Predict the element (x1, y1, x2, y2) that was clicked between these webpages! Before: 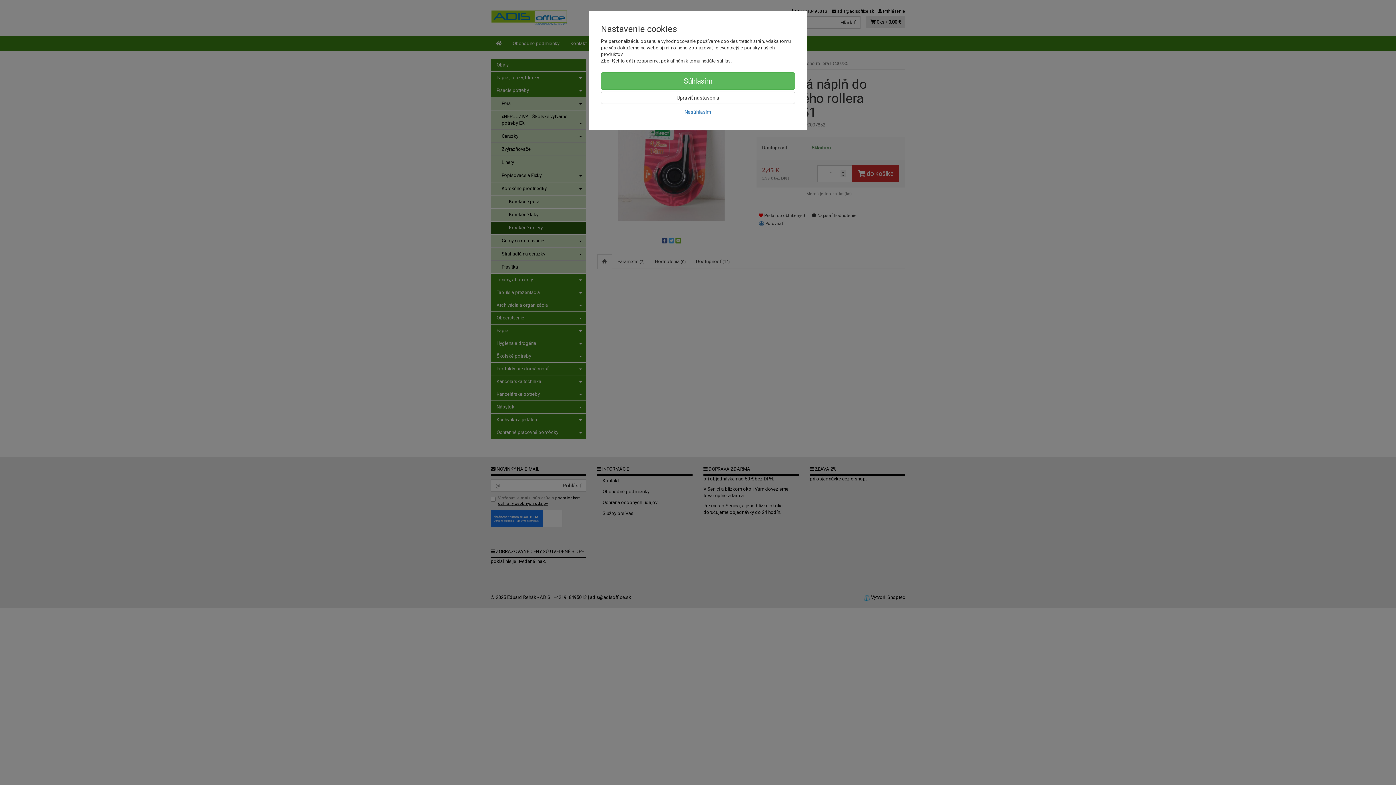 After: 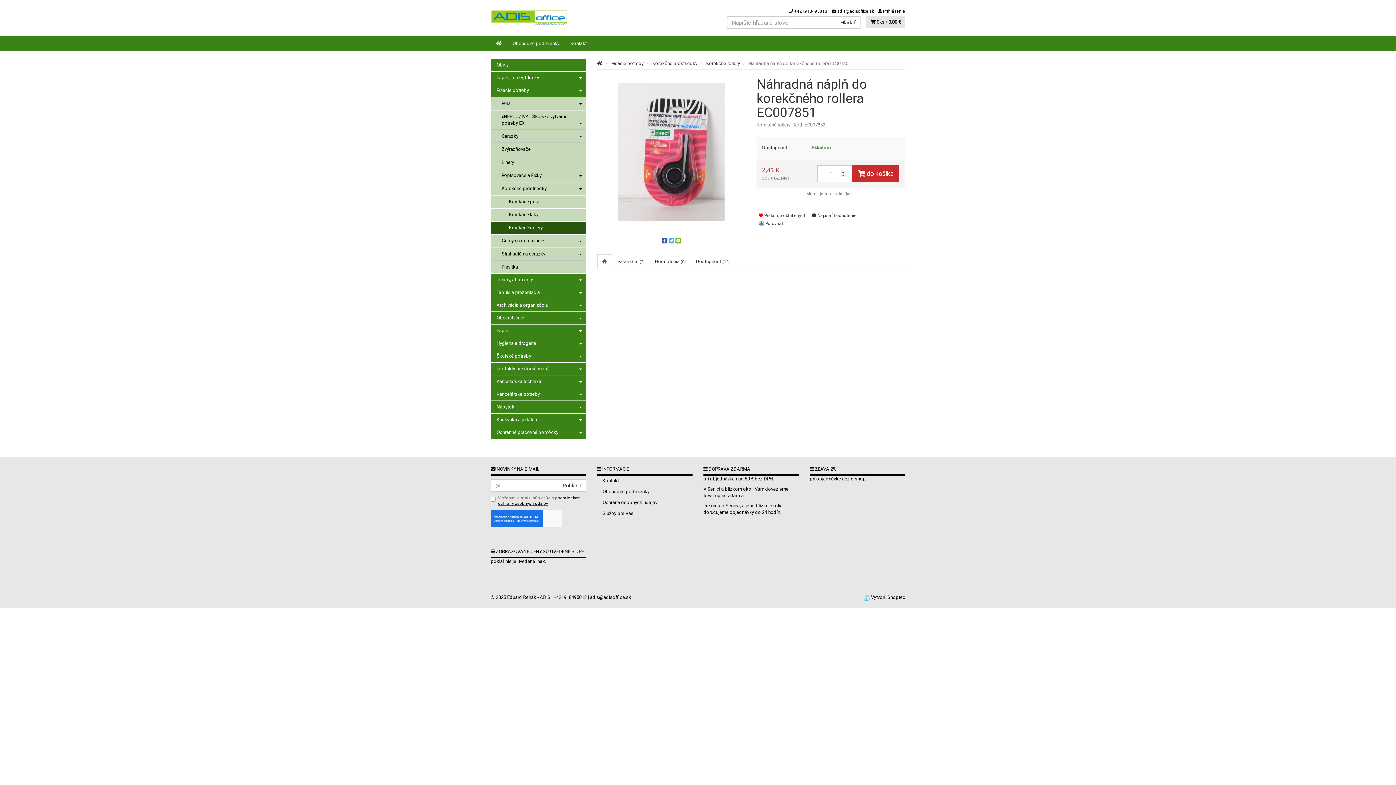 Action: bbox: (601, 72, 795, 89) label: Súhlasím